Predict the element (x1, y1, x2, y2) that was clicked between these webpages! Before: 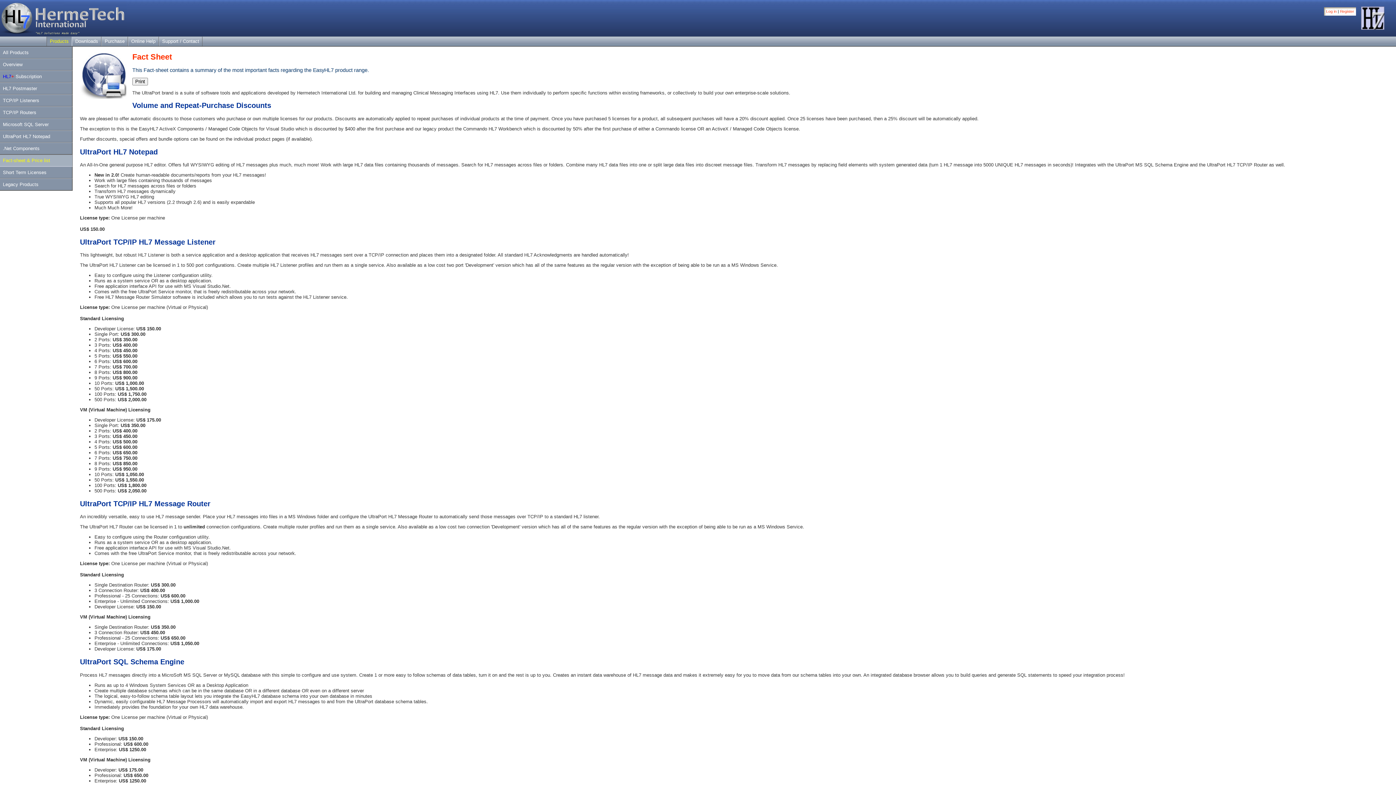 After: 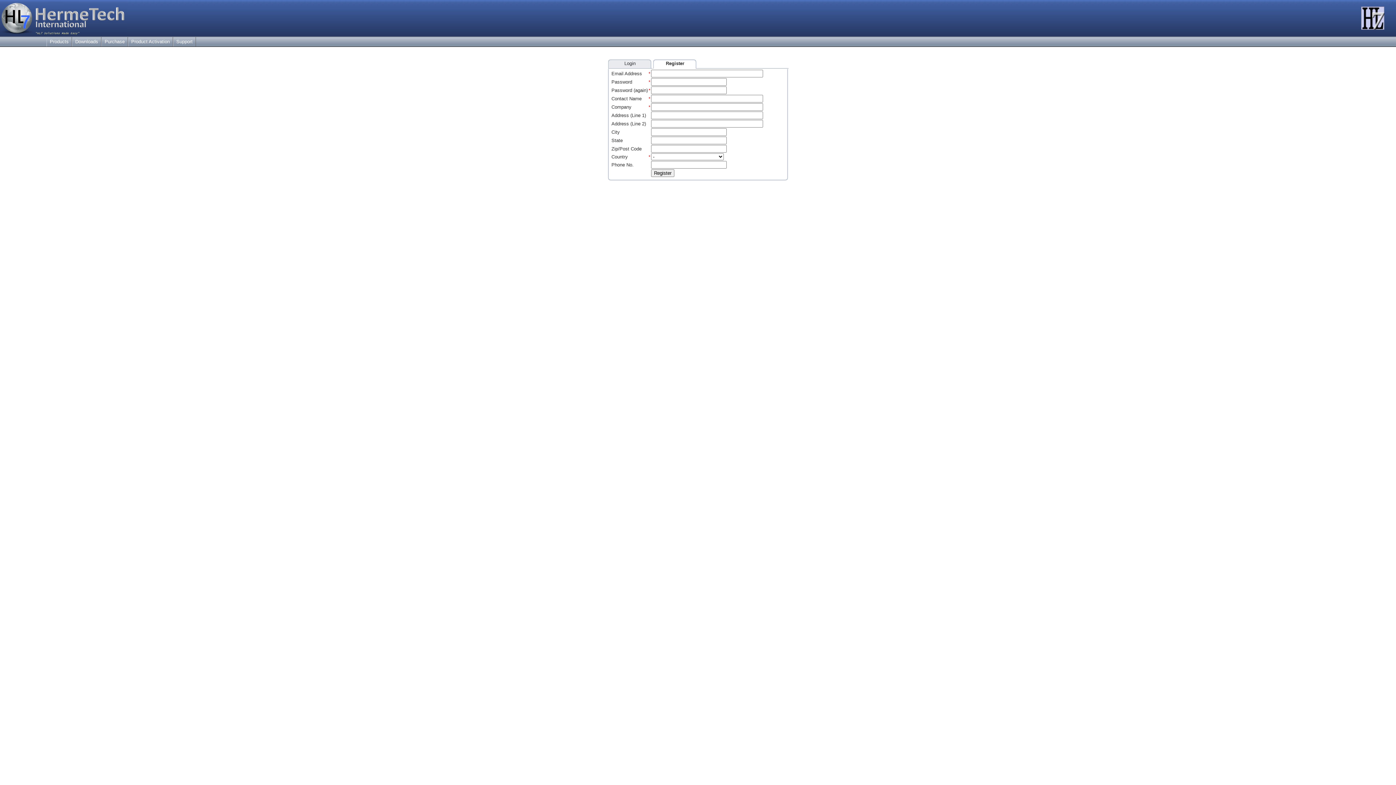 Action: bbox: (1340, 9, 1354, 13) label: Register